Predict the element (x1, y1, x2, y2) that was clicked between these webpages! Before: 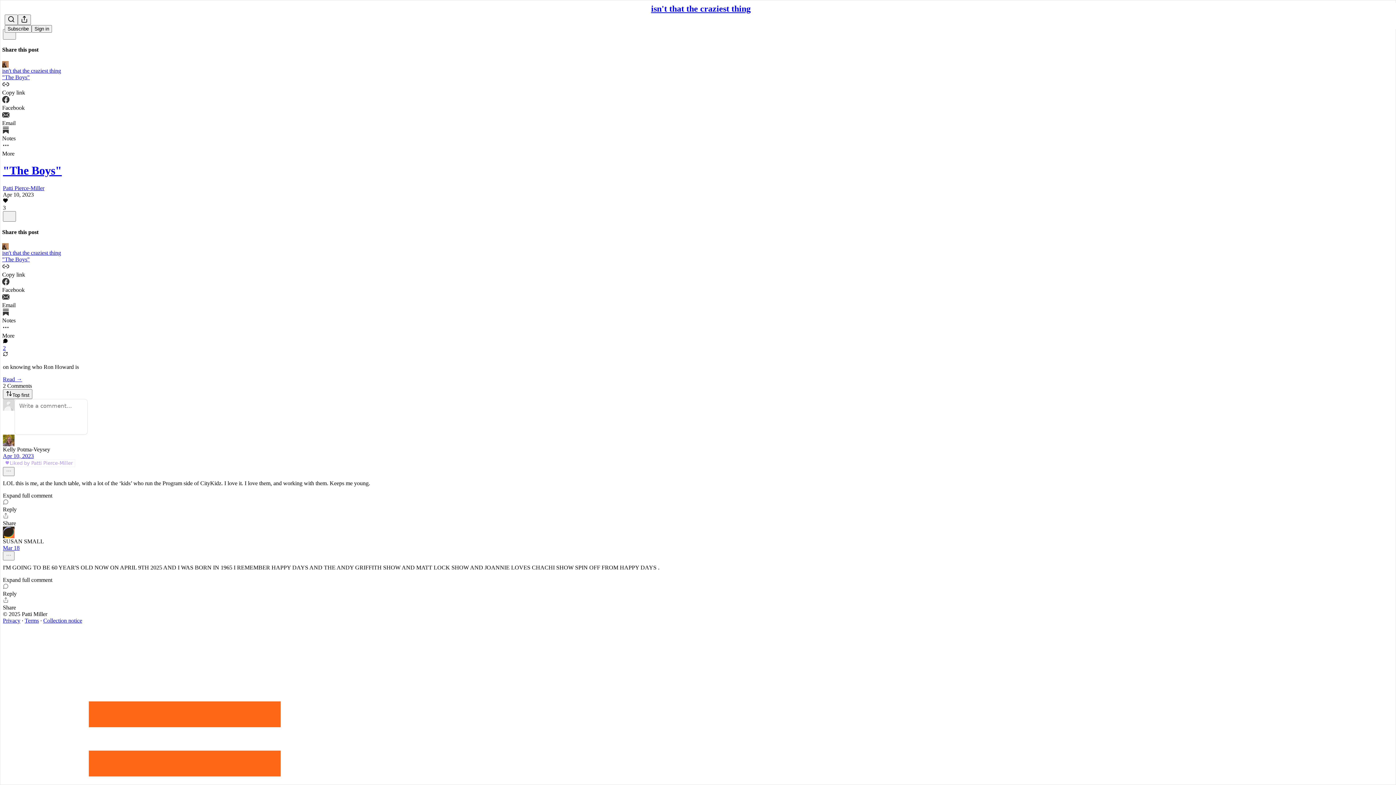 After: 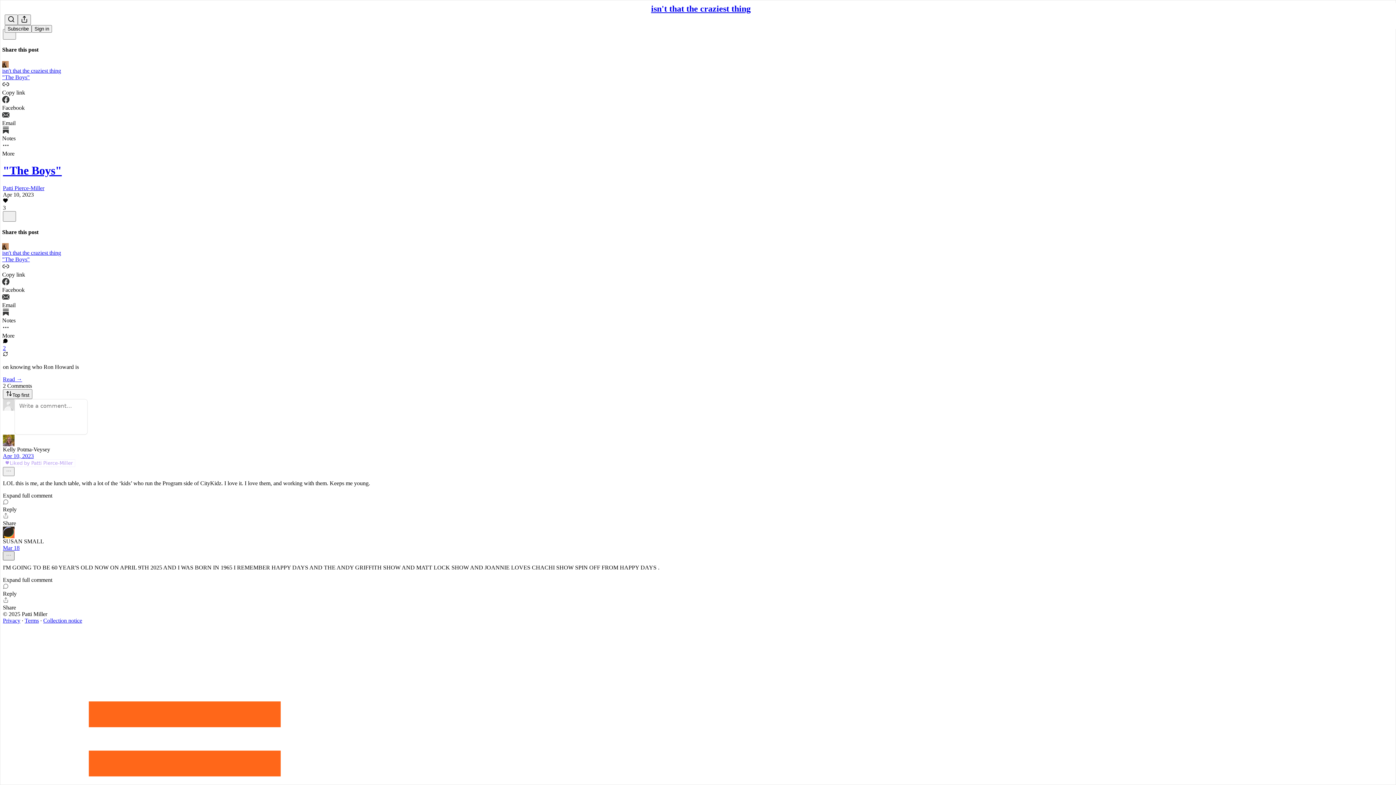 Action: label: Ellipsis bbox: (2, 551, 14, 560)